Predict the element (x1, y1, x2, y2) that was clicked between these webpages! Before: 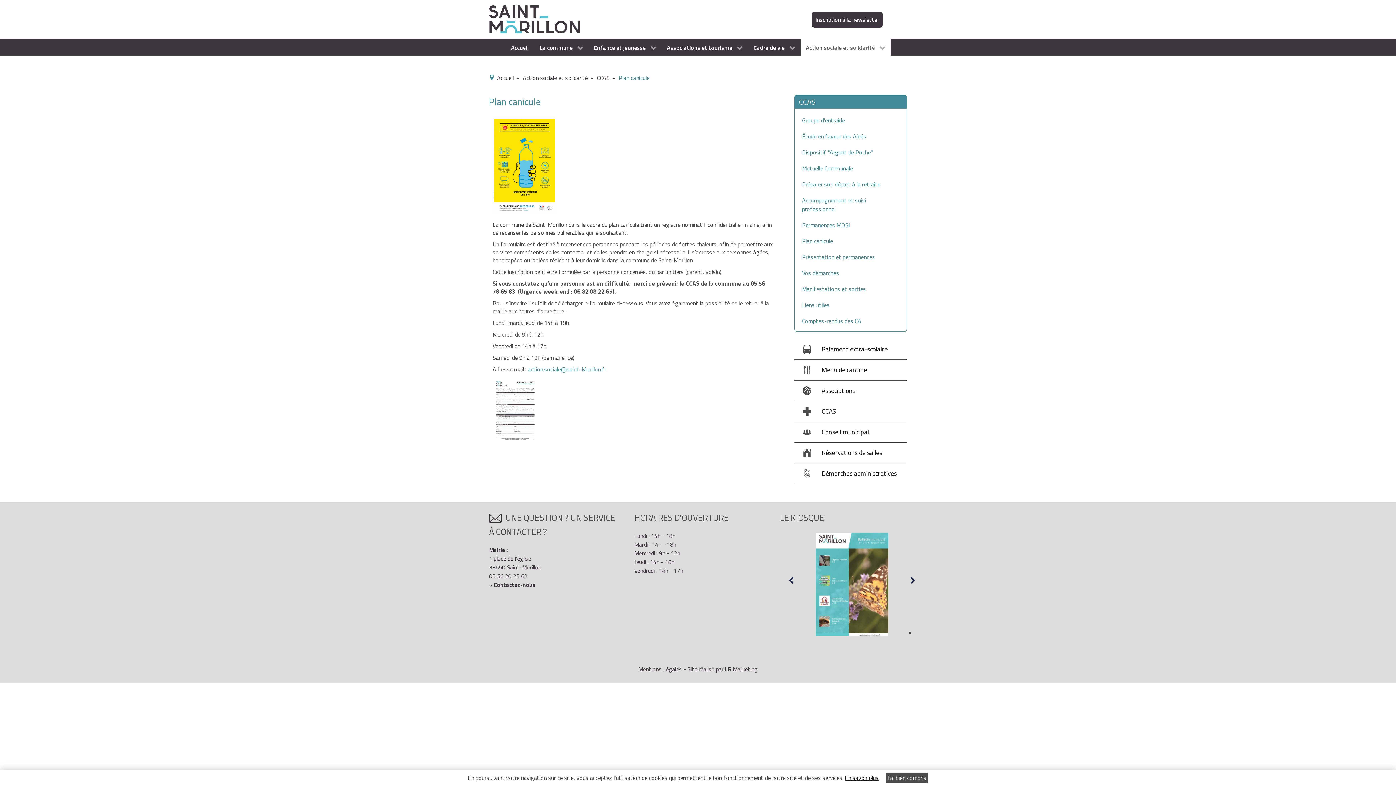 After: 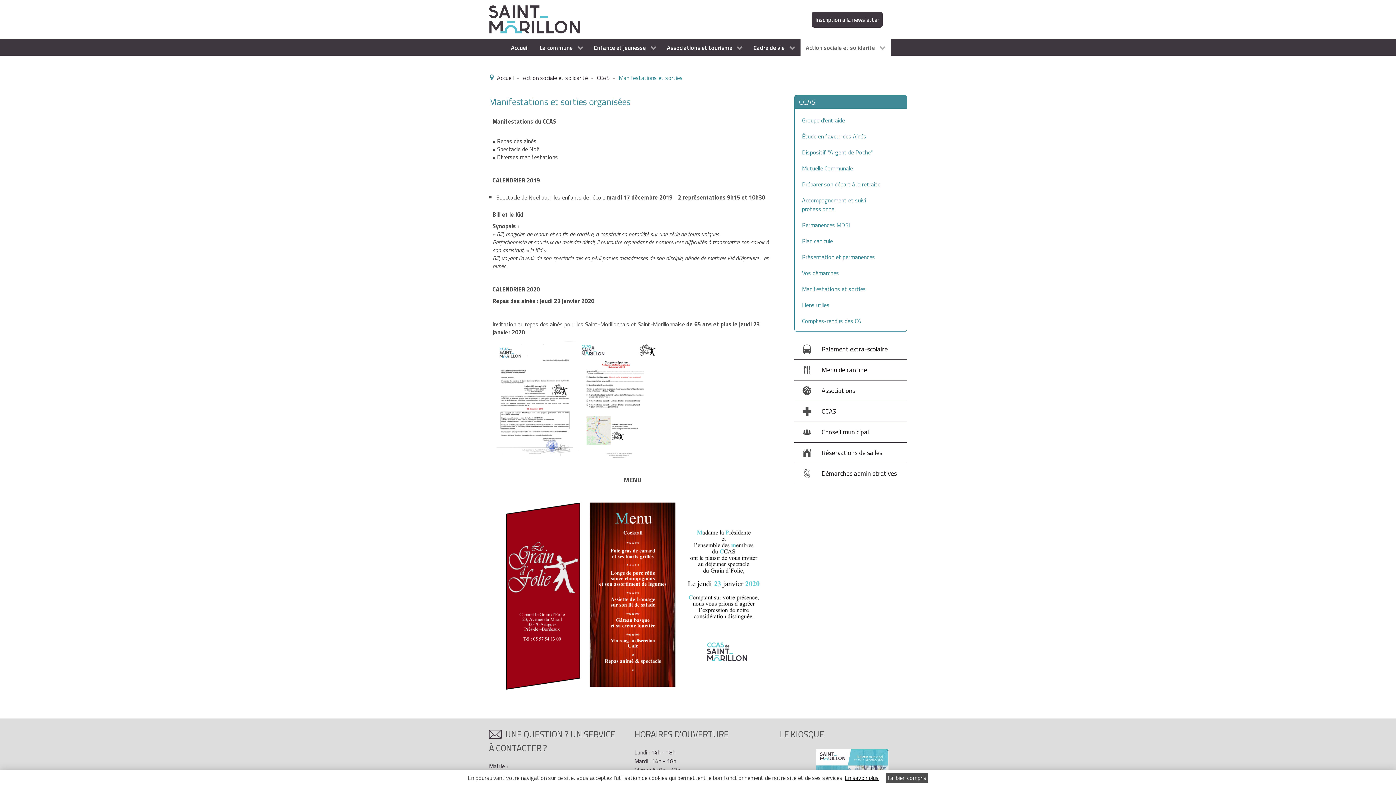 Action: label: Manifestations et sorties bbox: (794, 281, 906, 297)